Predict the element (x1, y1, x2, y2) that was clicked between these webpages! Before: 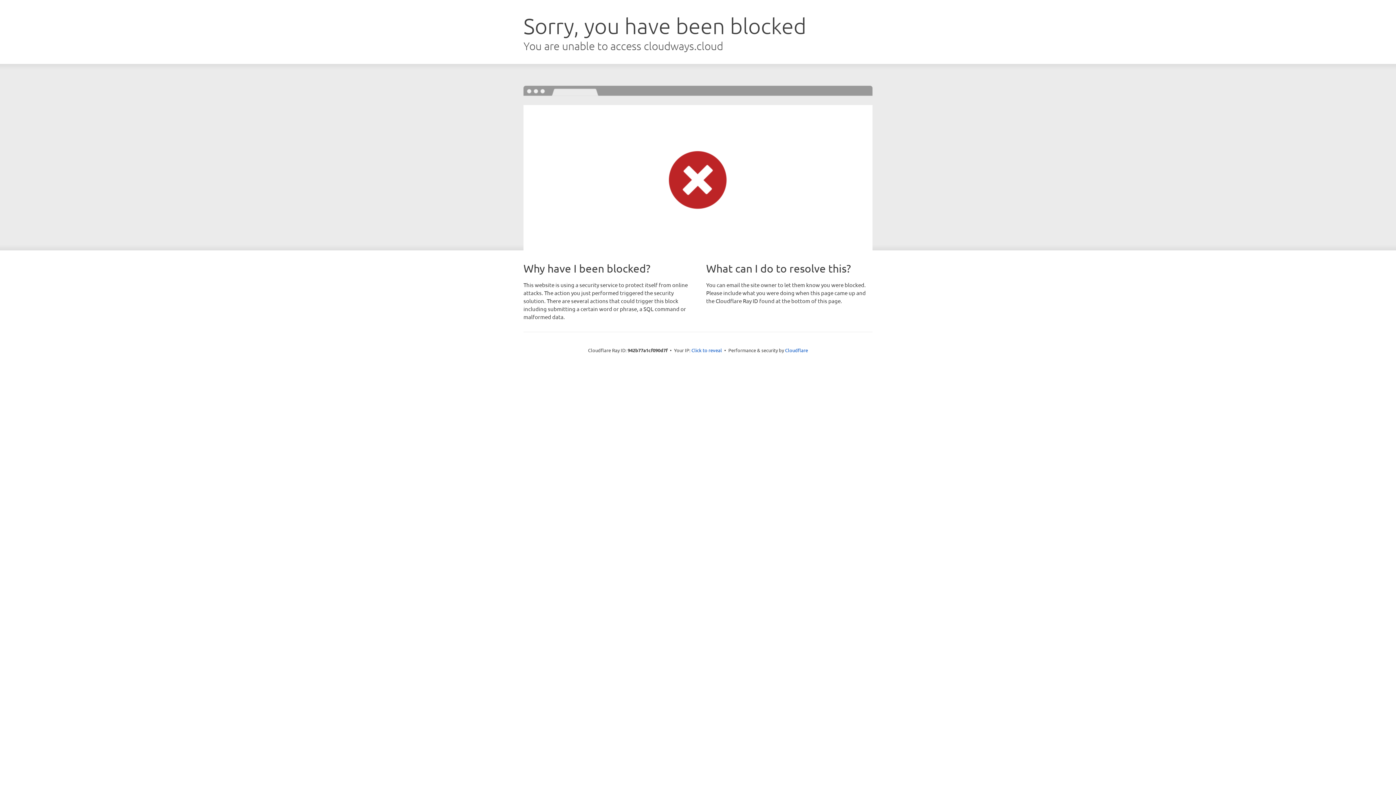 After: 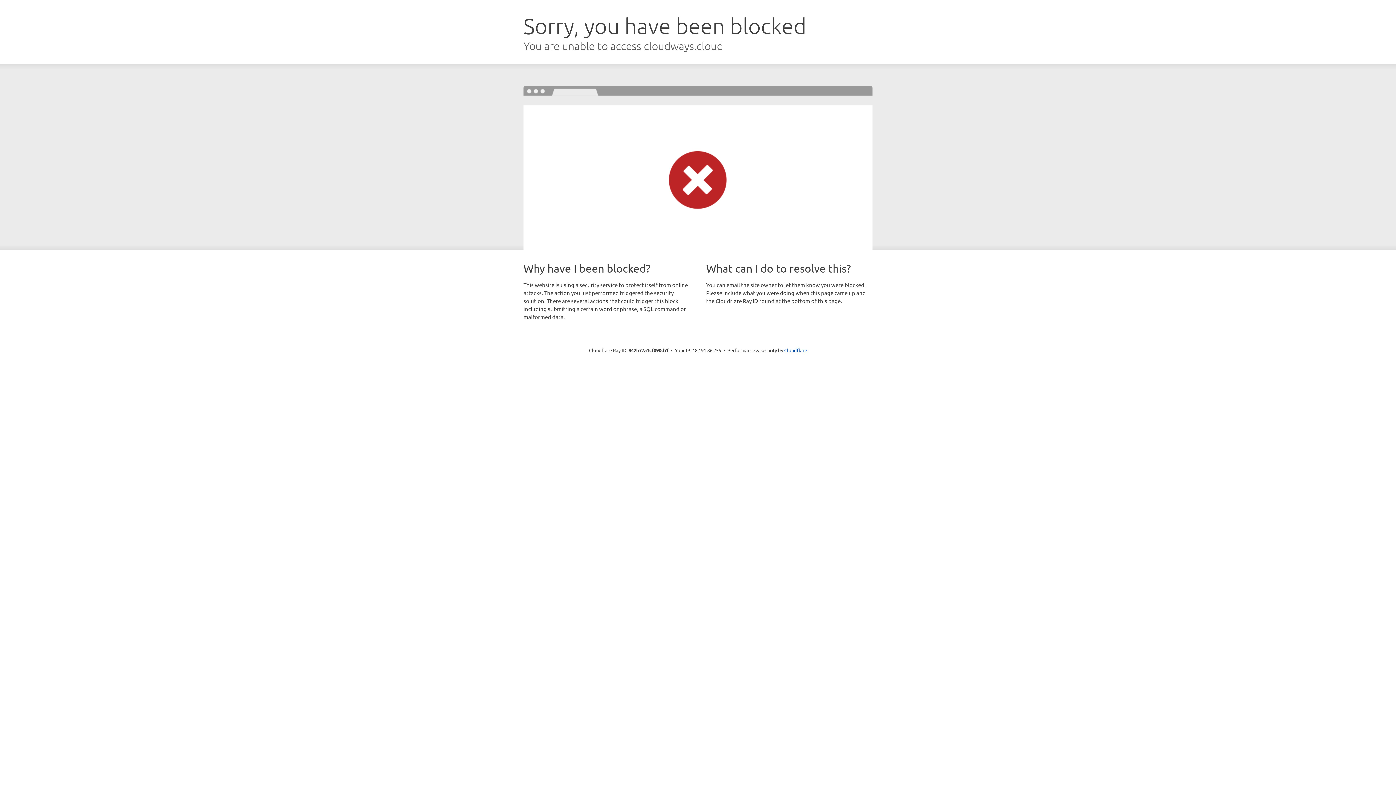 Action: label: Click to reveal bbox: (691, 346, 722, 353)